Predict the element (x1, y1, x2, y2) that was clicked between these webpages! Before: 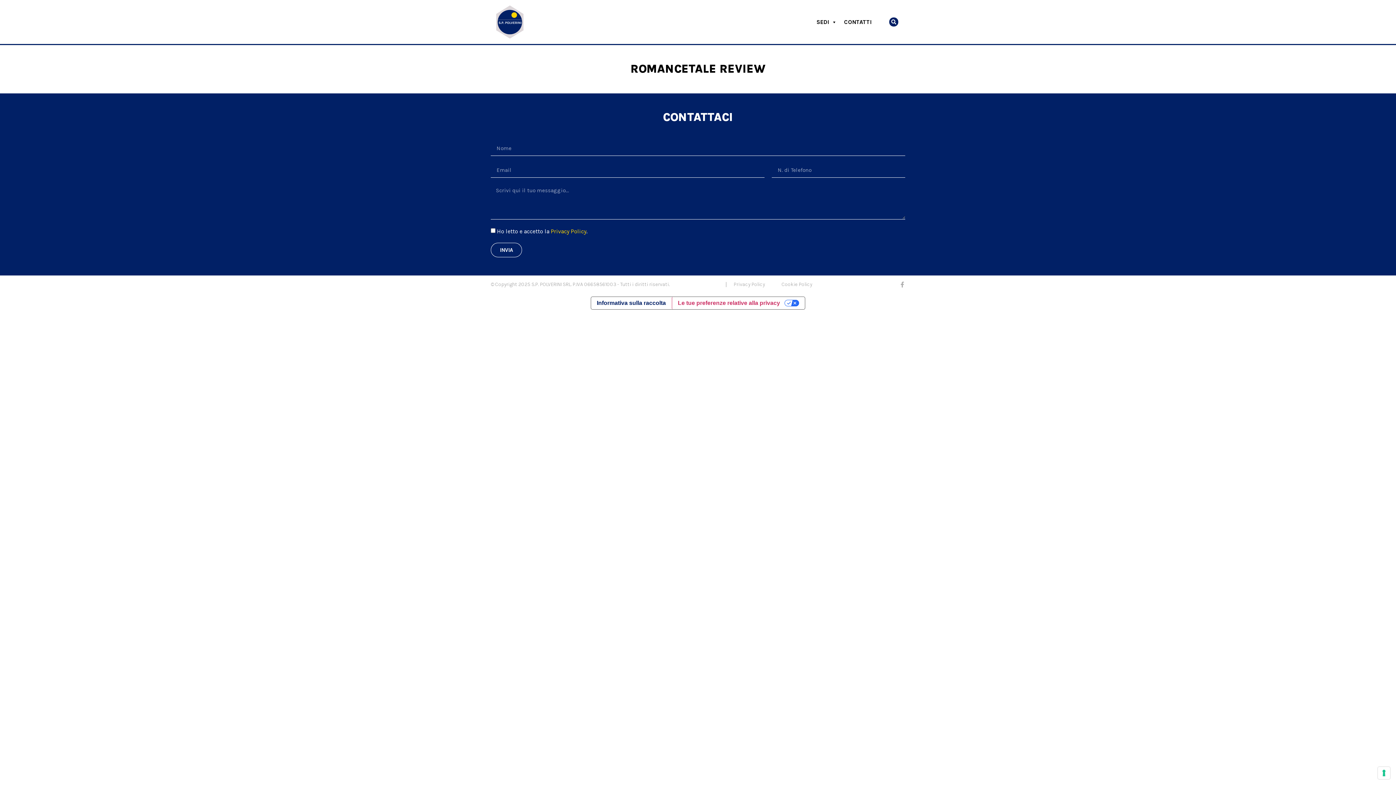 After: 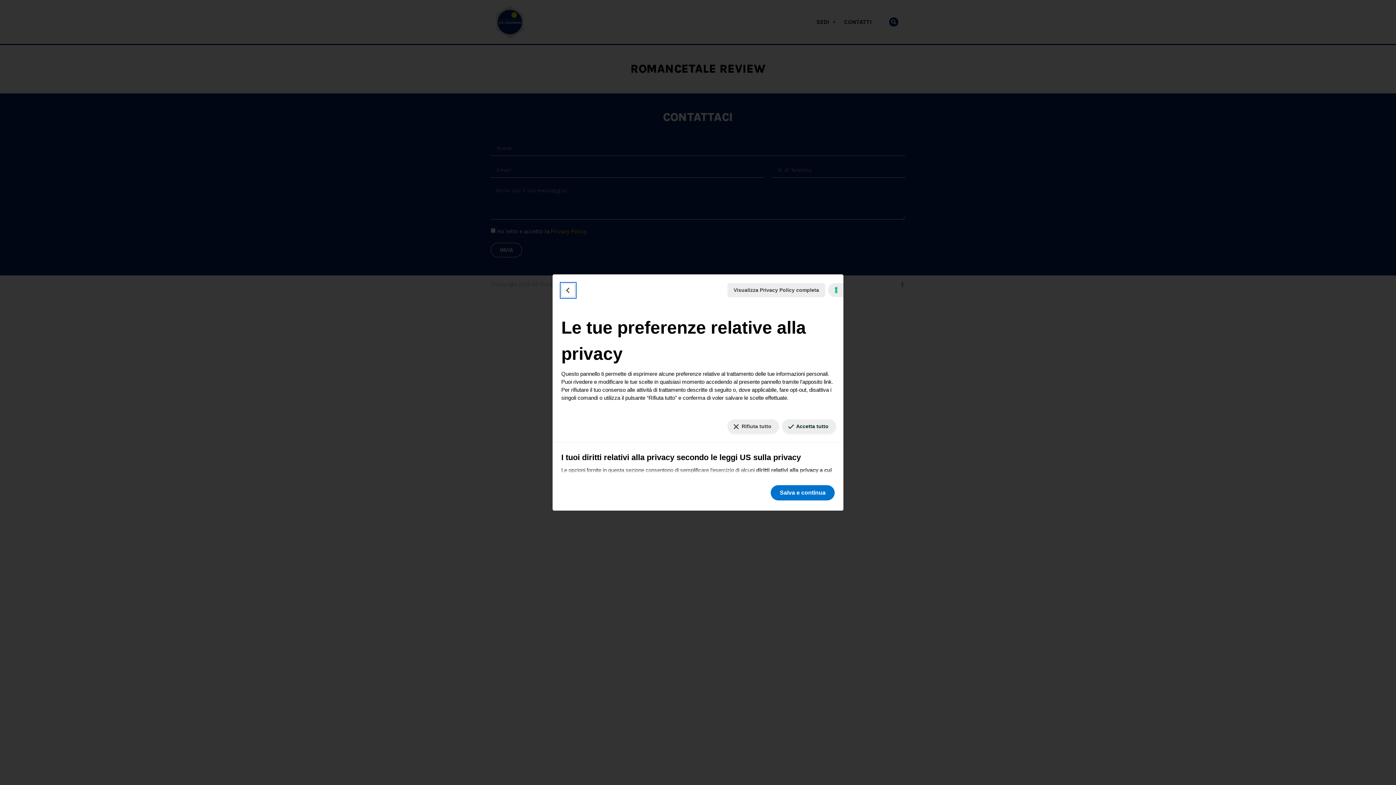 Action: bbox: (1378, 767, 1390, 779) label: Le tue preferenze relative al consenso per le tecnologie di tracciamento